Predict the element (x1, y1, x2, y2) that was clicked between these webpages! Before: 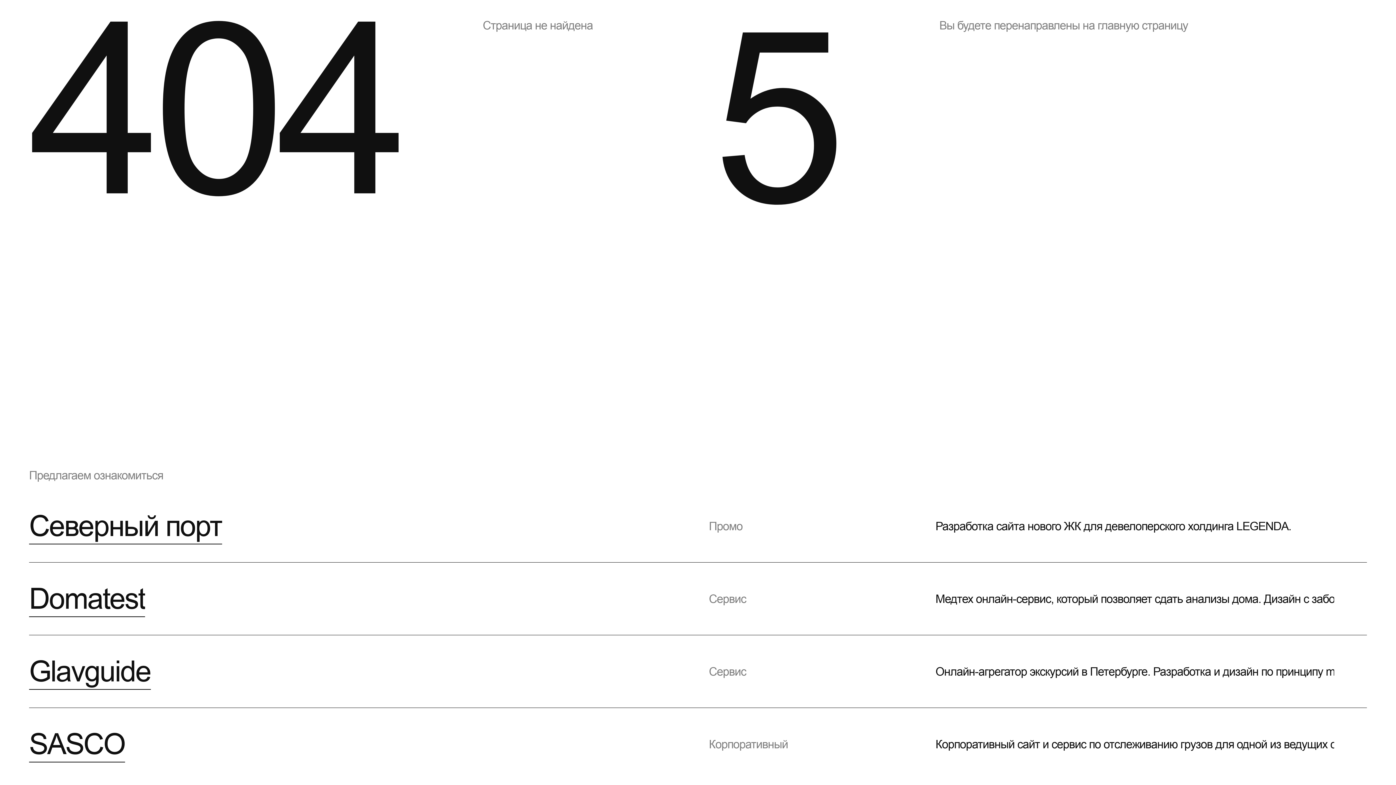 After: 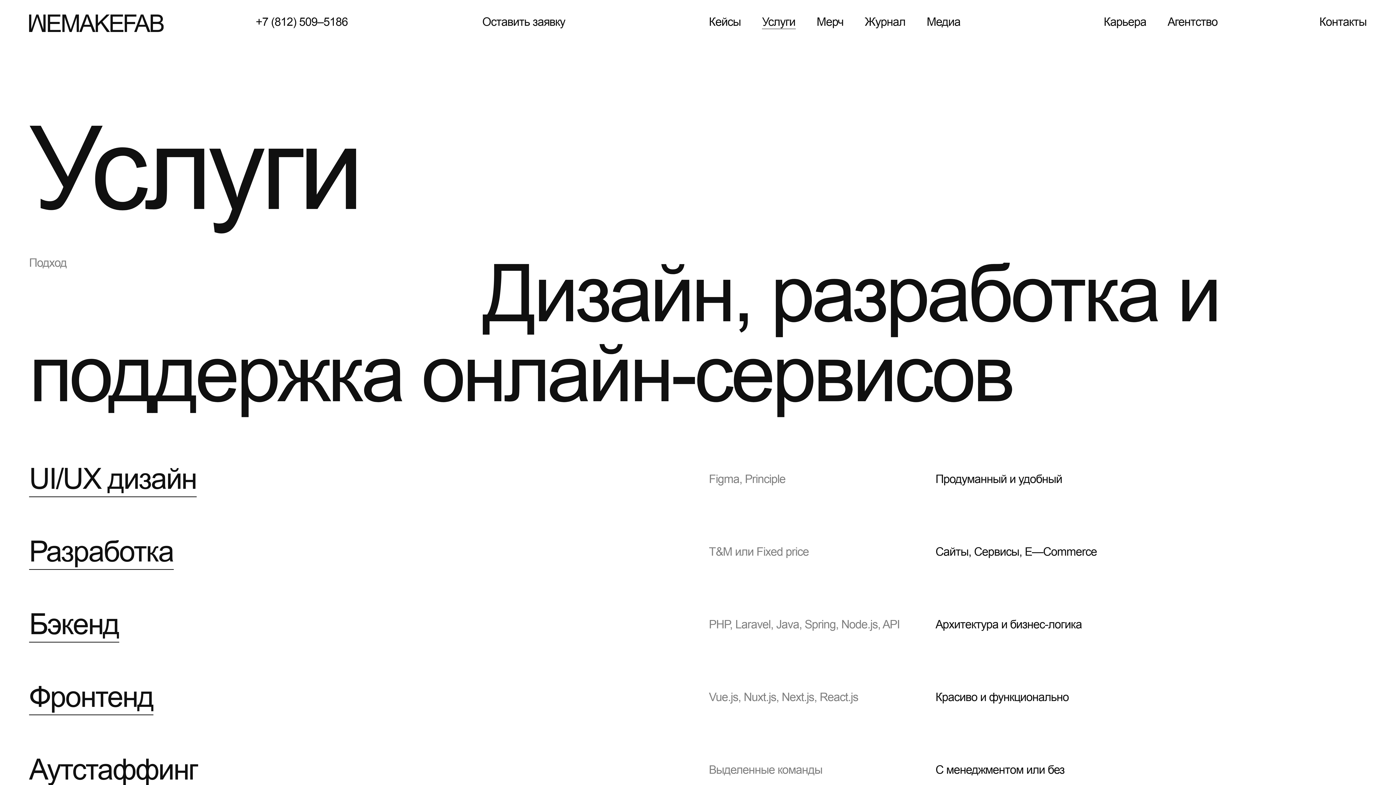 Action: bbox: (762, 14, 795, 29)